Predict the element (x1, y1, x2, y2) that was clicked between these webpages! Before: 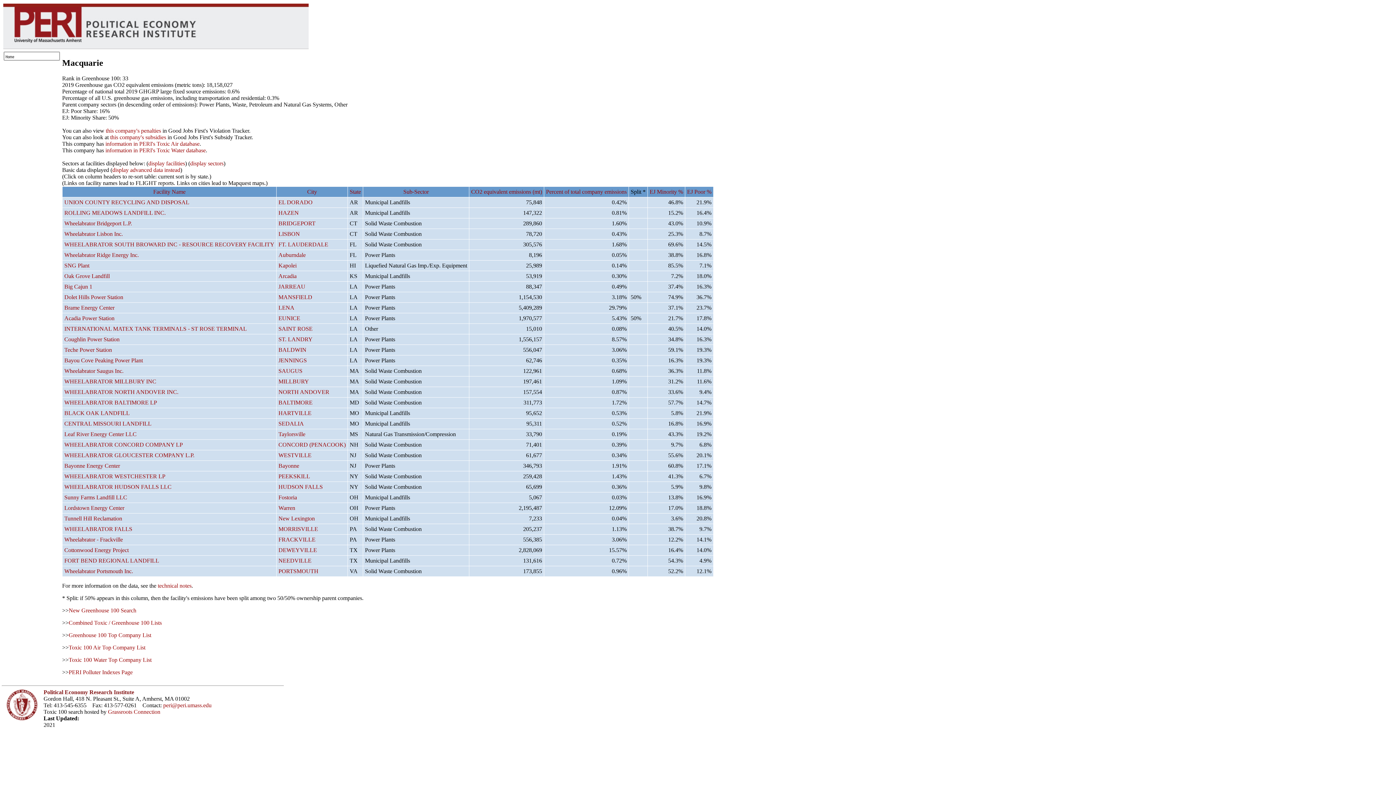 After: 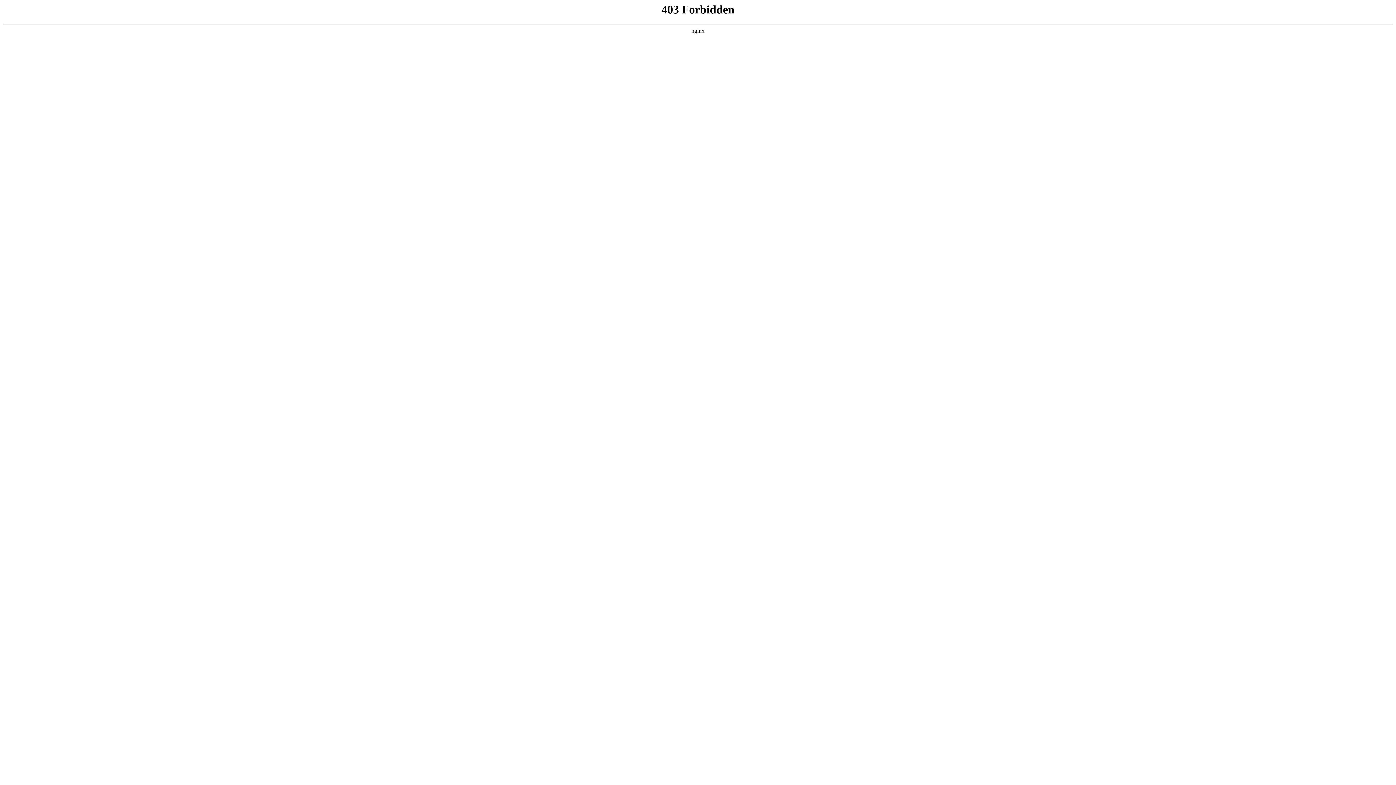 Action: bbox: (3, 44, 308, 50)